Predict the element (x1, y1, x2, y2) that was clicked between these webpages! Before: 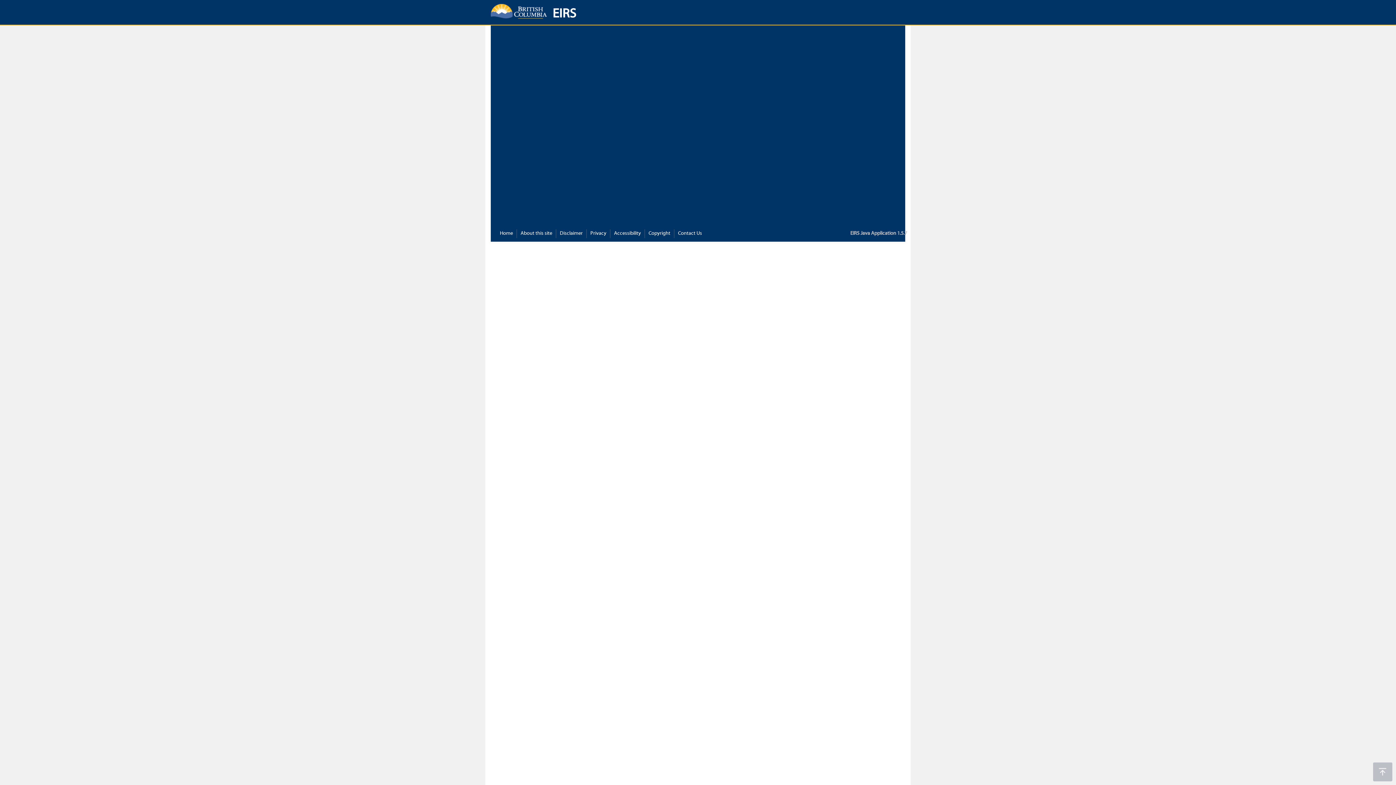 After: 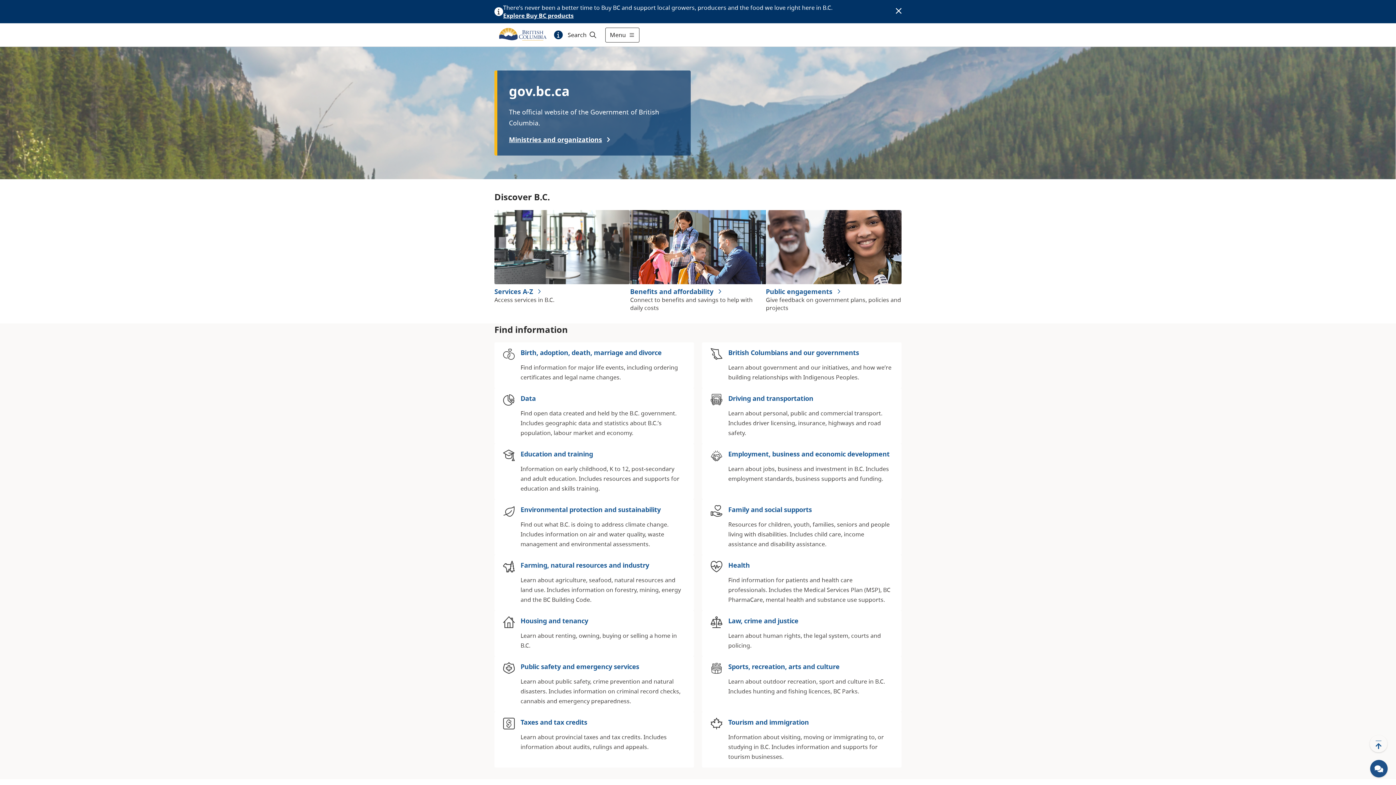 Action: bbox: (490, 7, 547, 12)